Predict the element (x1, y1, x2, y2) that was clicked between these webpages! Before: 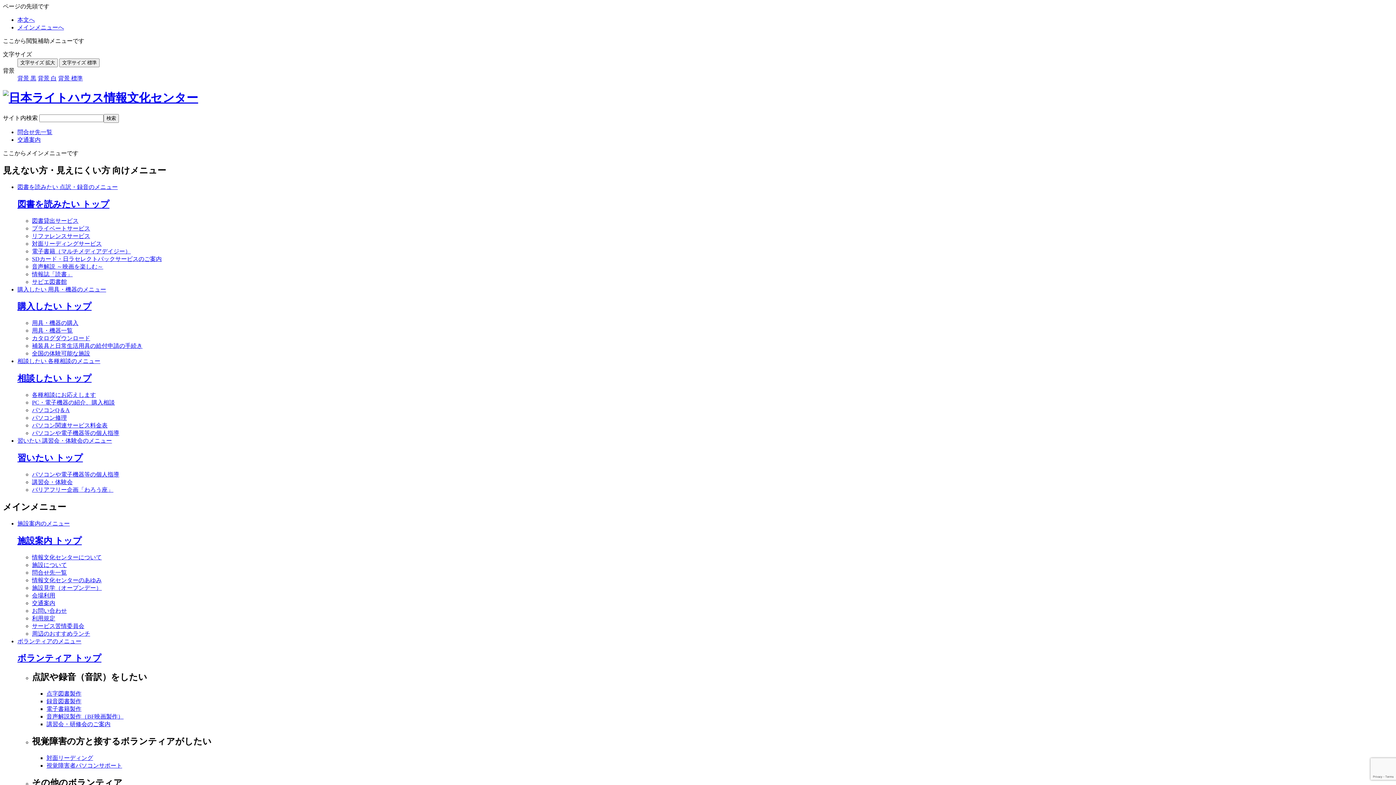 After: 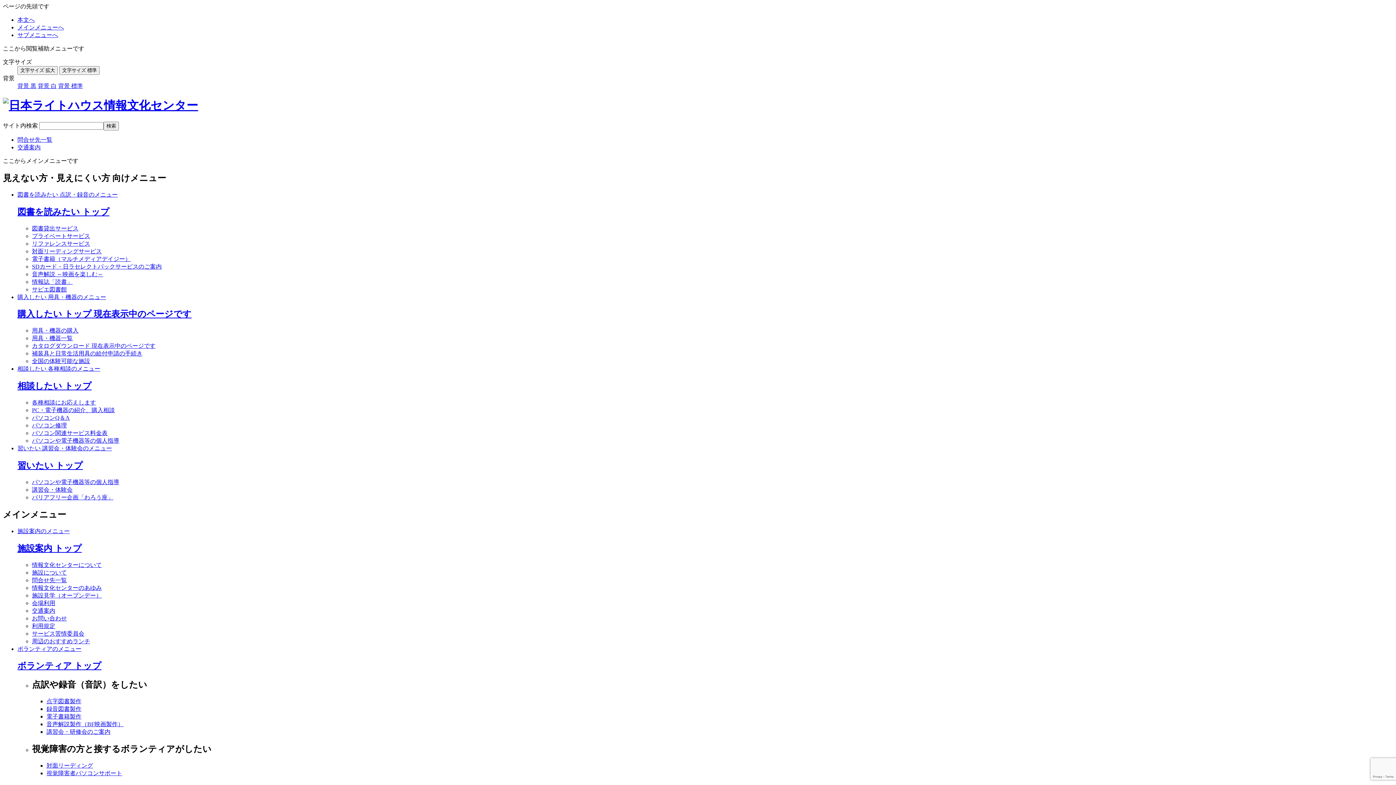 Action: bbox: (32, 335, 90, 341) label: カタログダウンロード